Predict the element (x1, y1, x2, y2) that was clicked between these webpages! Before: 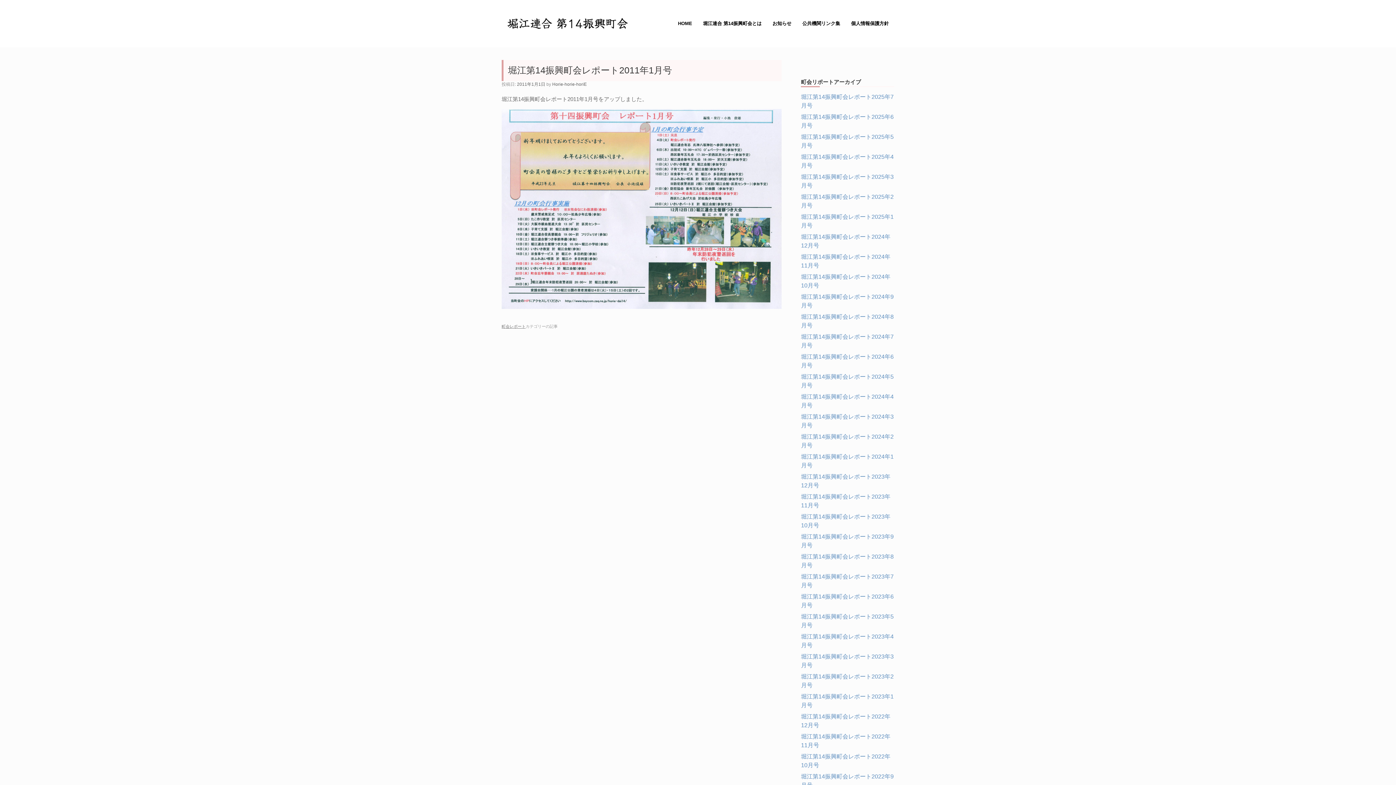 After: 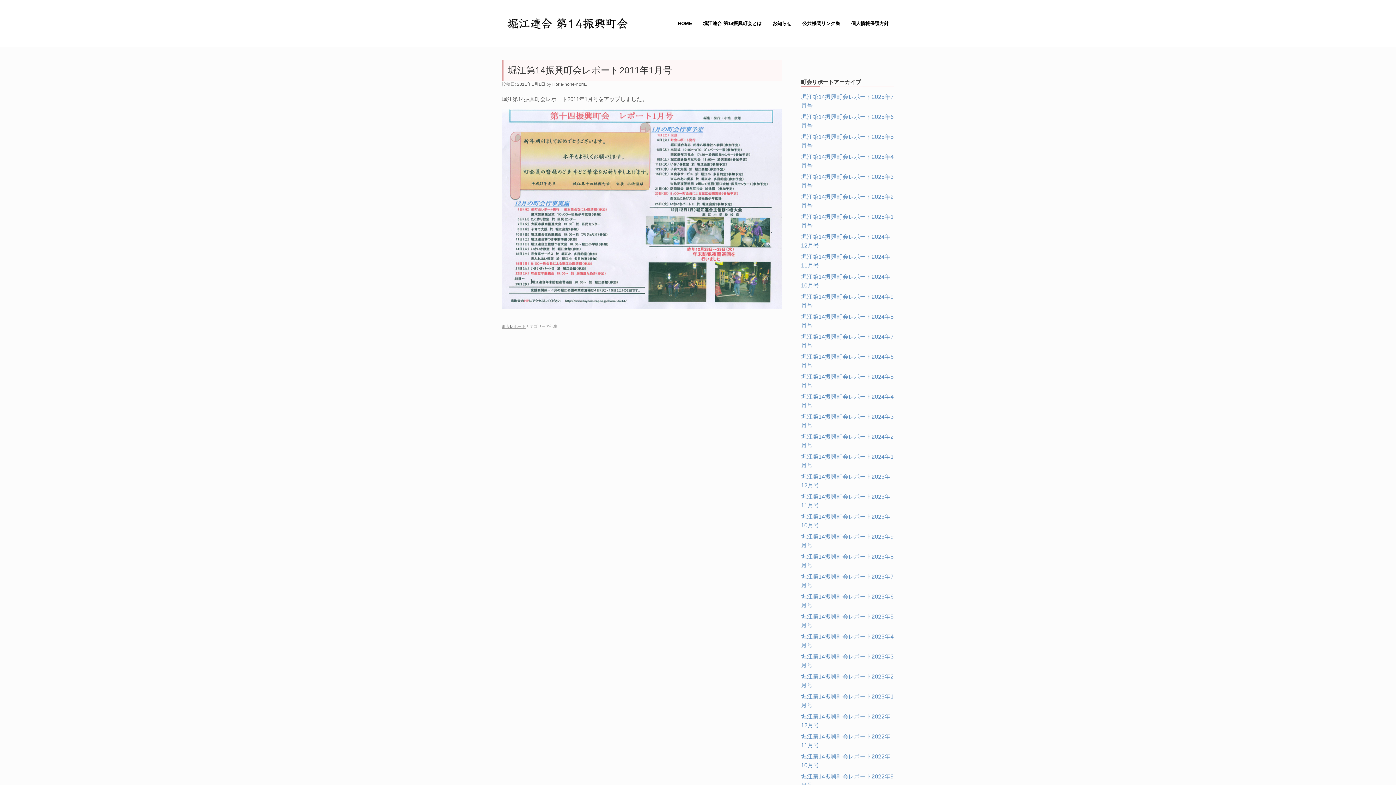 Action: label: 2011年1月1日 bbox: (517, 81, 545, 86)